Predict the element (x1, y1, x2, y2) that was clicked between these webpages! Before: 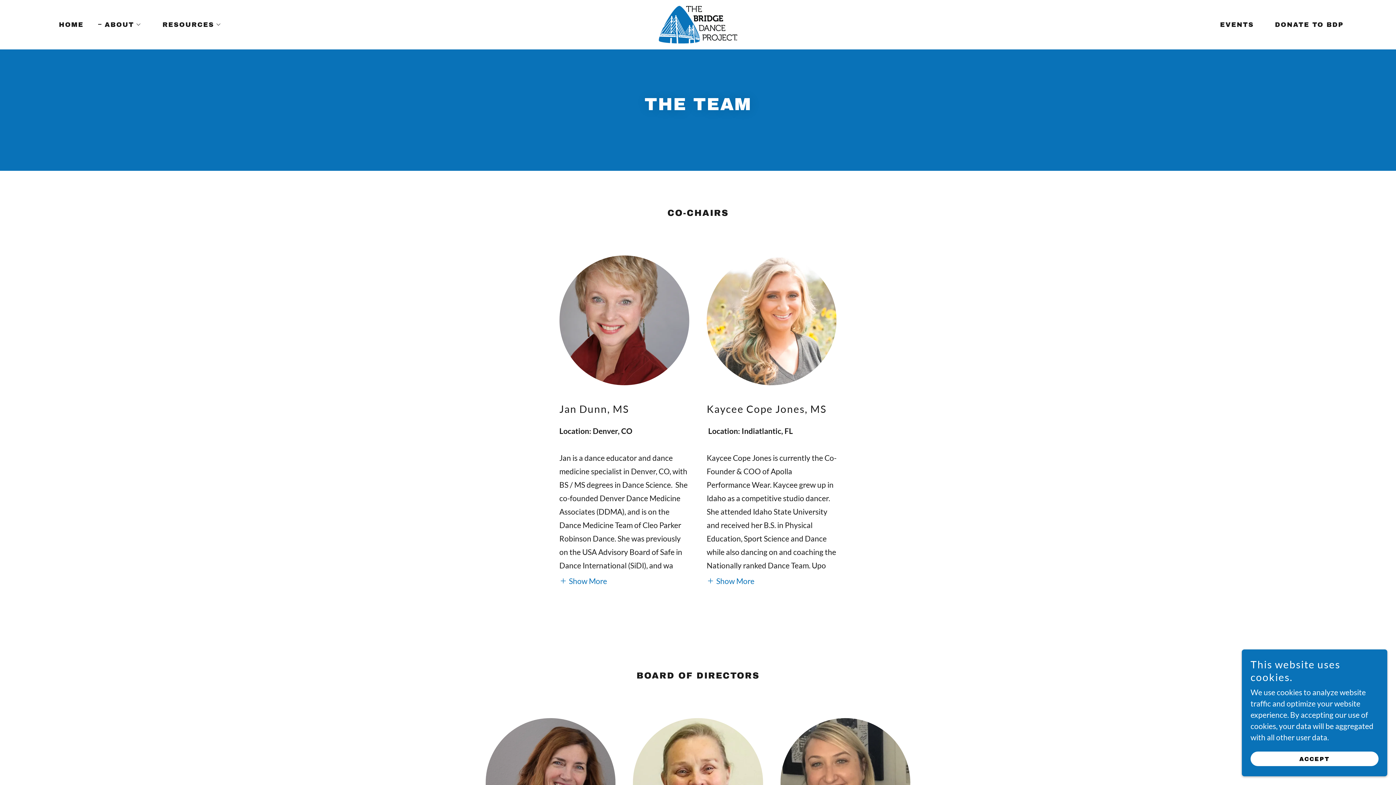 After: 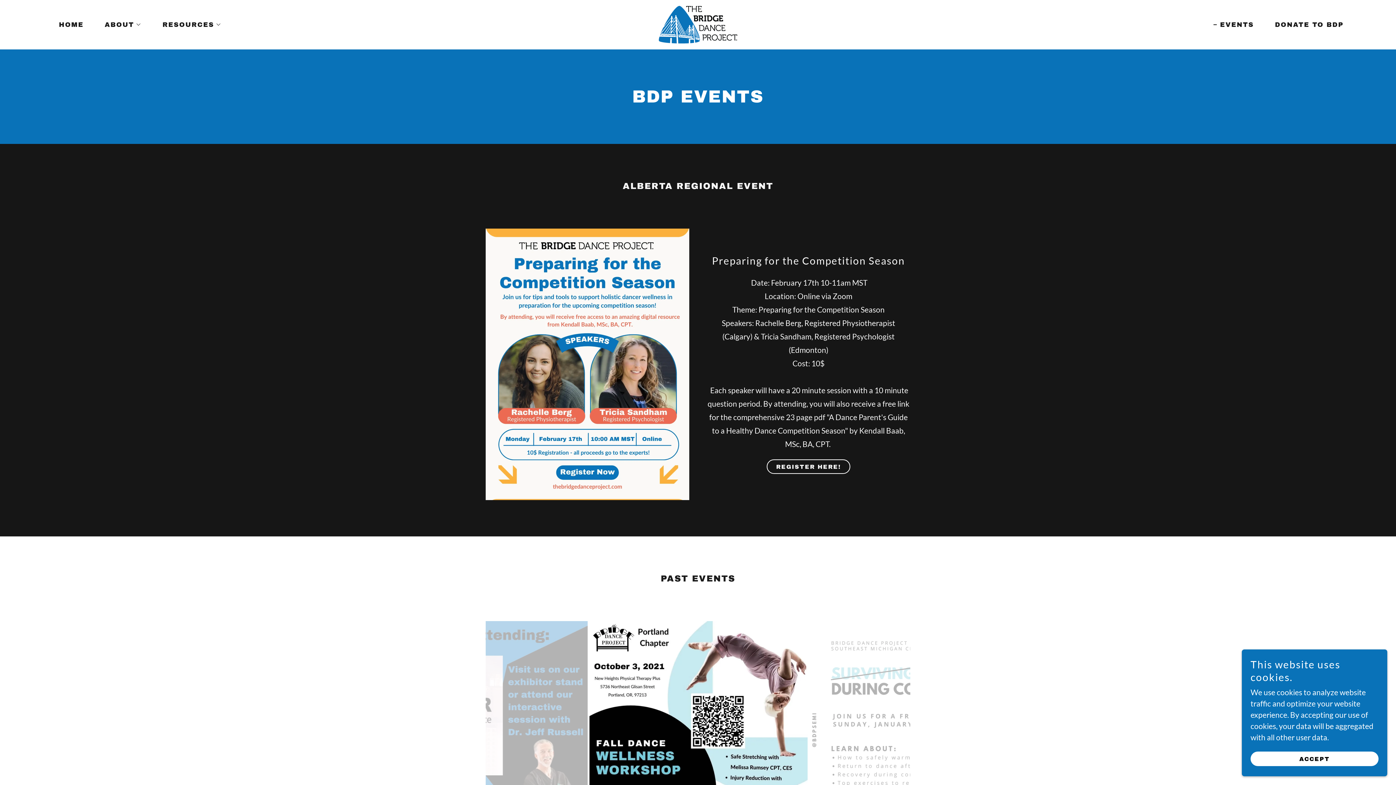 Action: bbox: (1211, 18, 1256, 31) label: EVENTS